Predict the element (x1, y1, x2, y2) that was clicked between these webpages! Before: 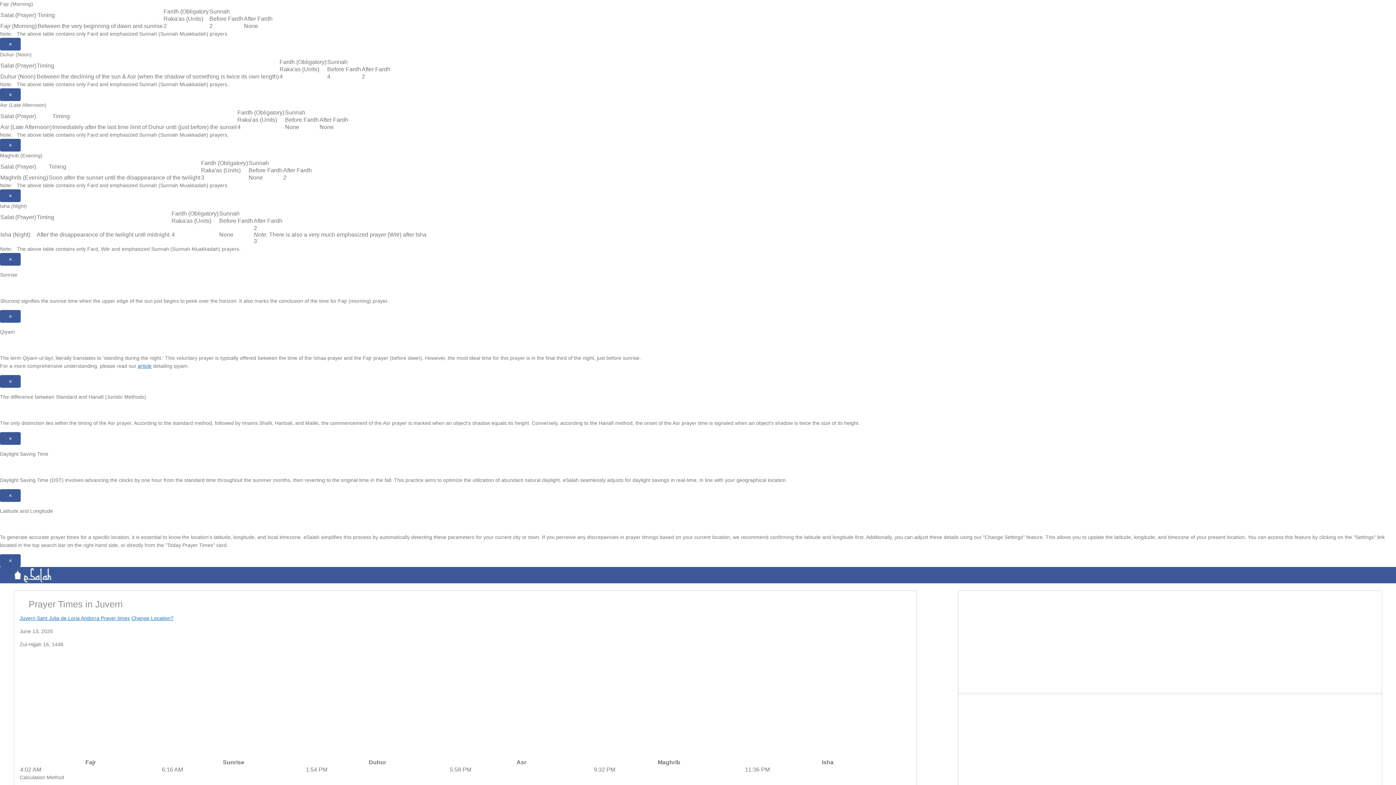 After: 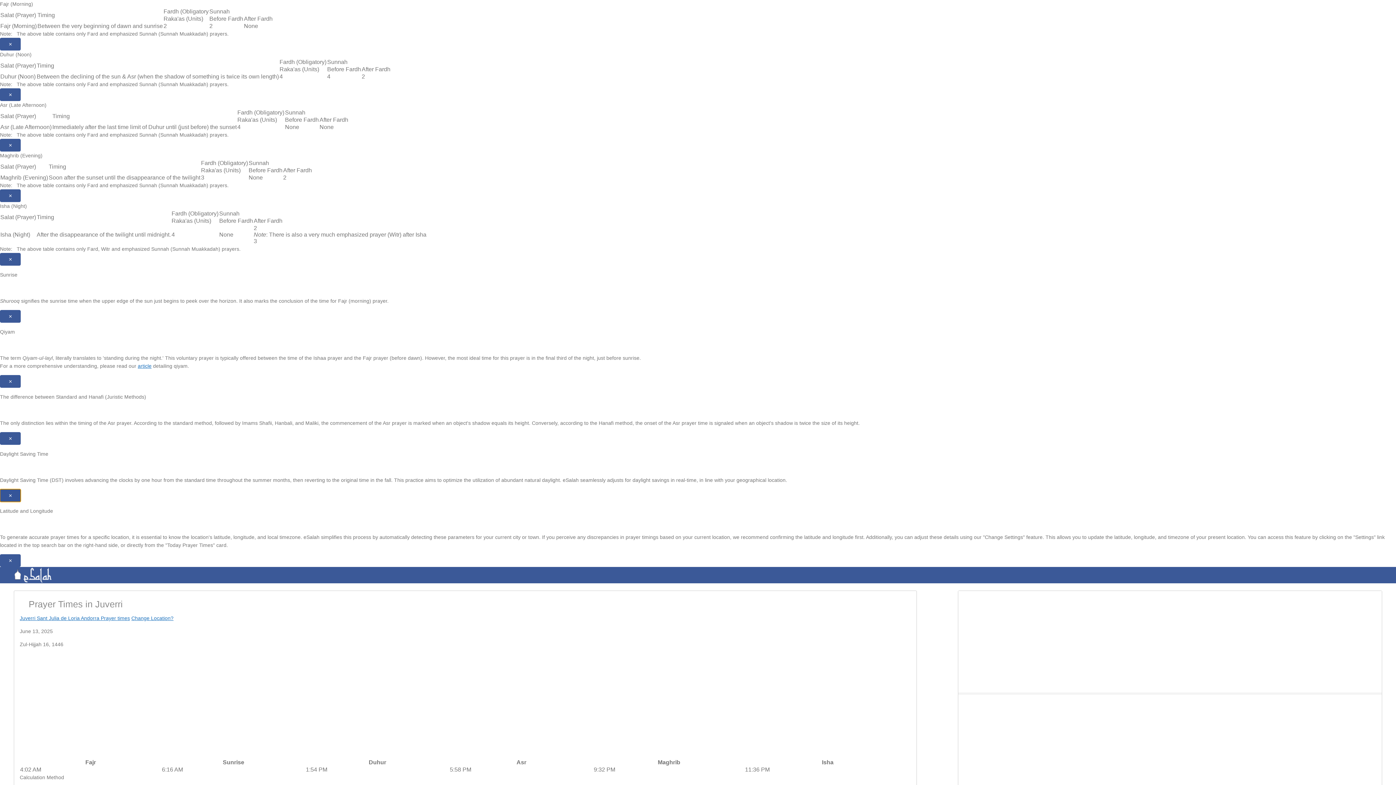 Action: bbox: (0, 489, 20, 502) label: Close modal